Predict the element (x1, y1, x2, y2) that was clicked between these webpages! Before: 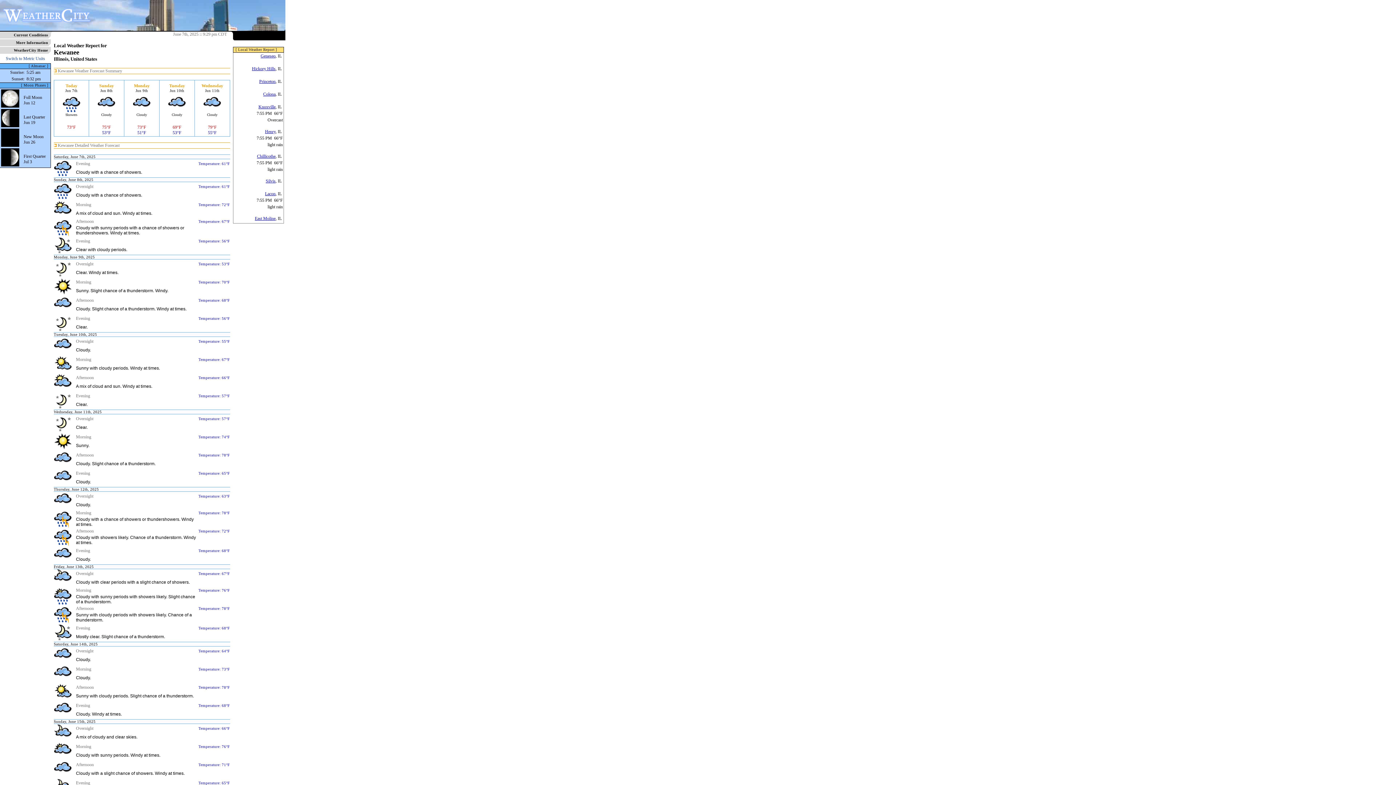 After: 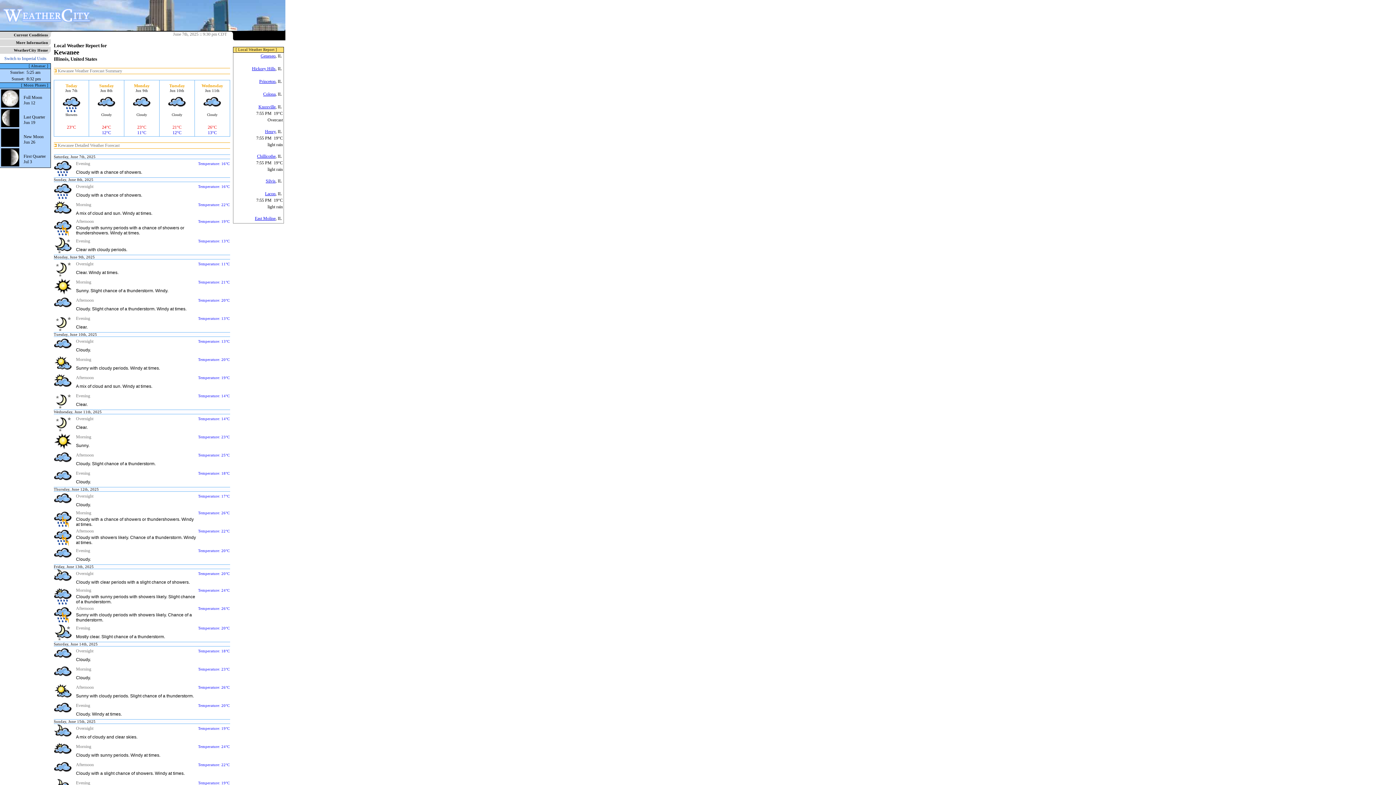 Action: label: Switch to Metric Units bbox: (5, 56, 45, 61)